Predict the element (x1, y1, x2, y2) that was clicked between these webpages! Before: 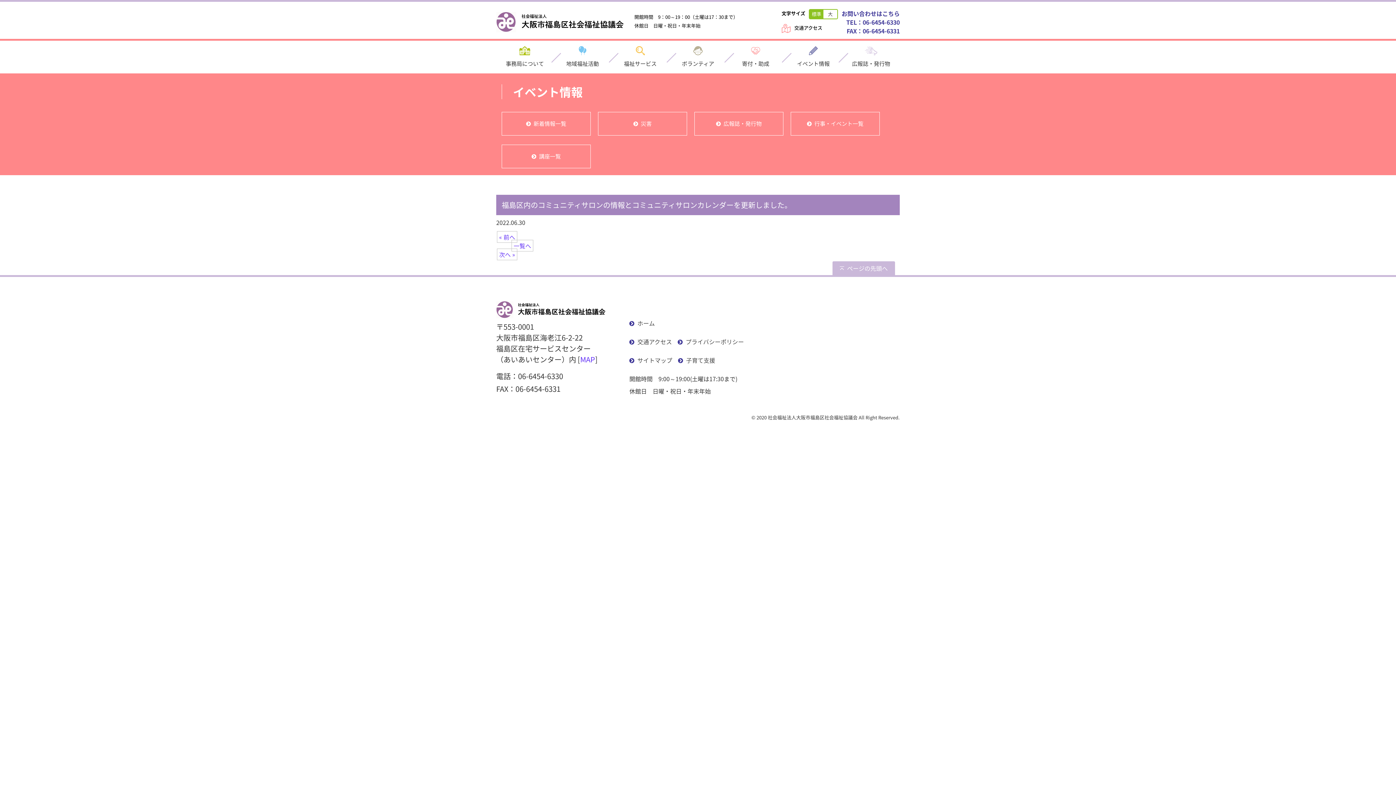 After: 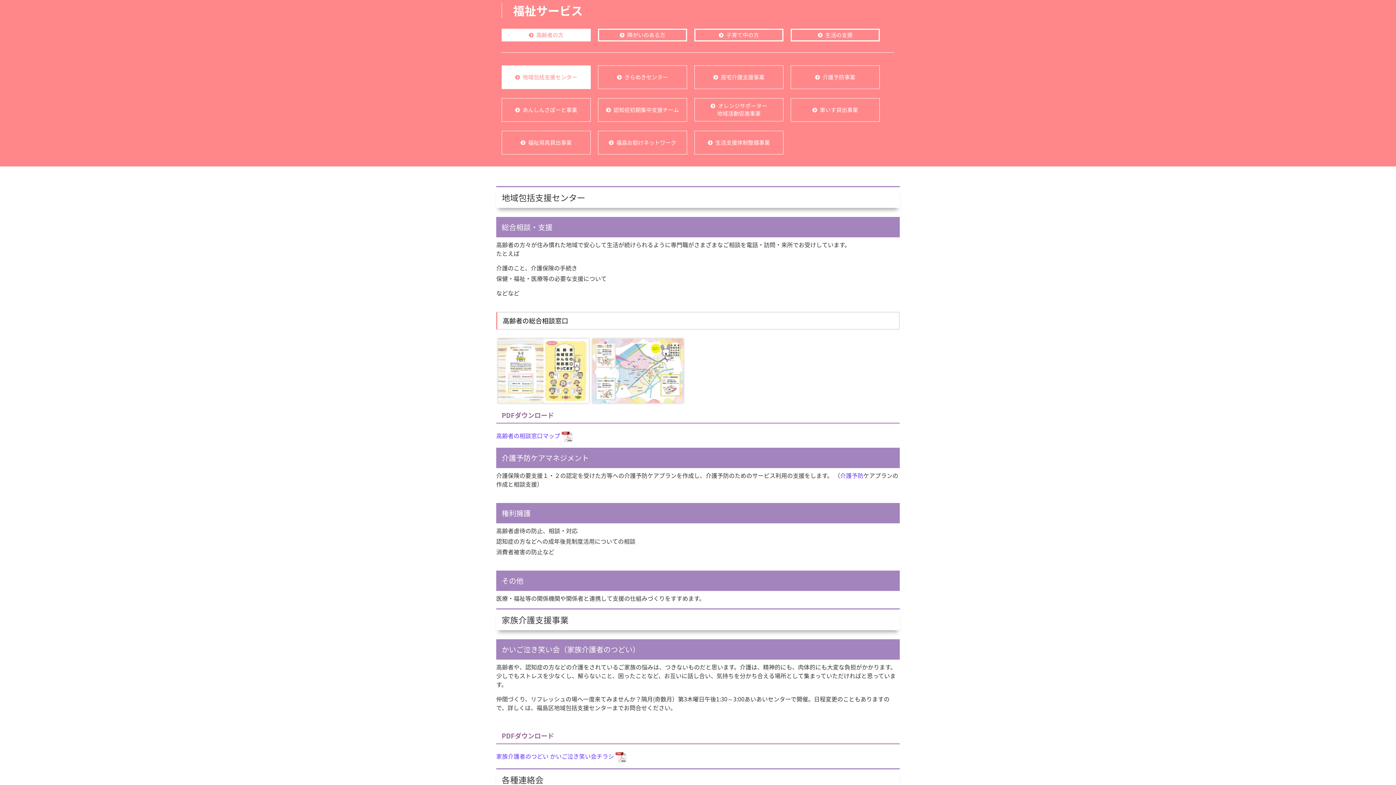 Action: bbox: (611, 40, 669, 73) label: 福祉サービス